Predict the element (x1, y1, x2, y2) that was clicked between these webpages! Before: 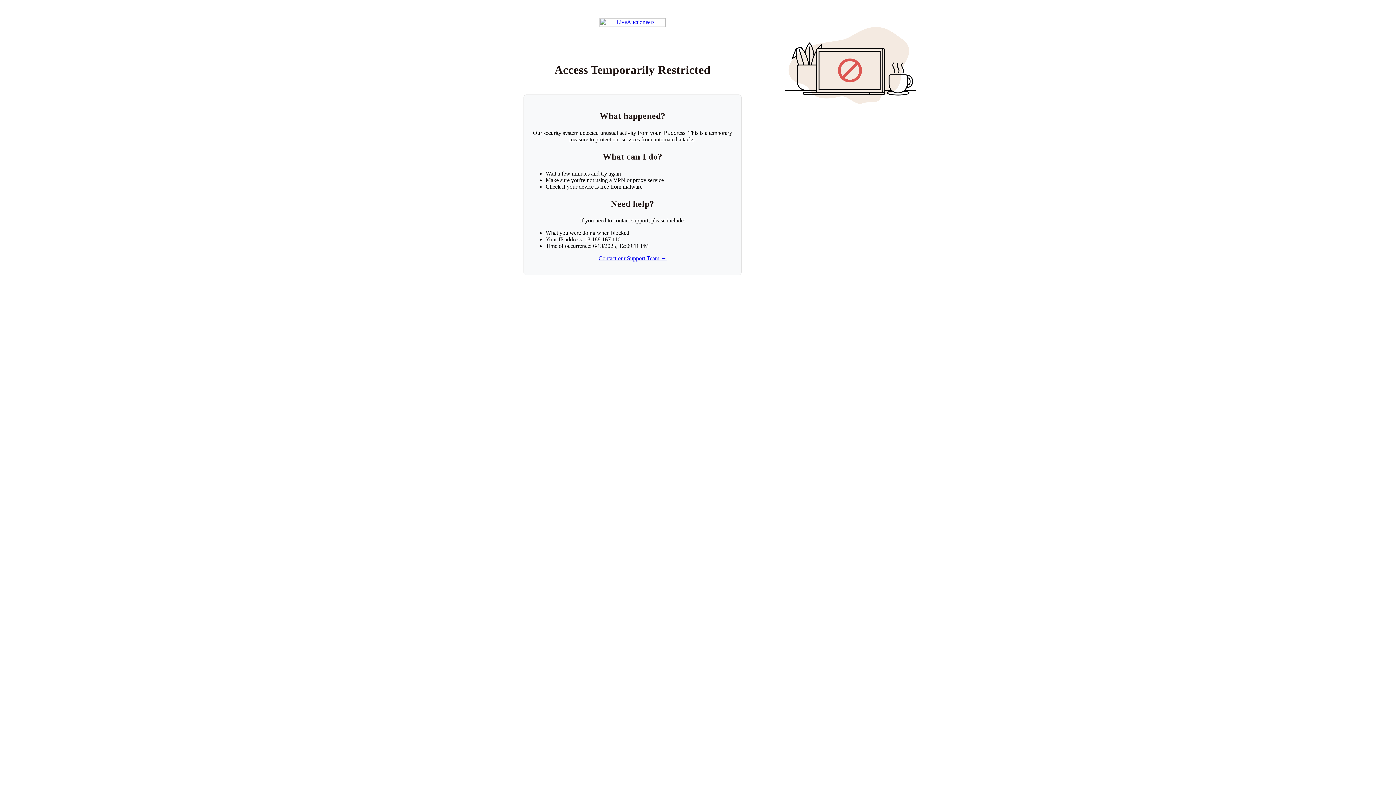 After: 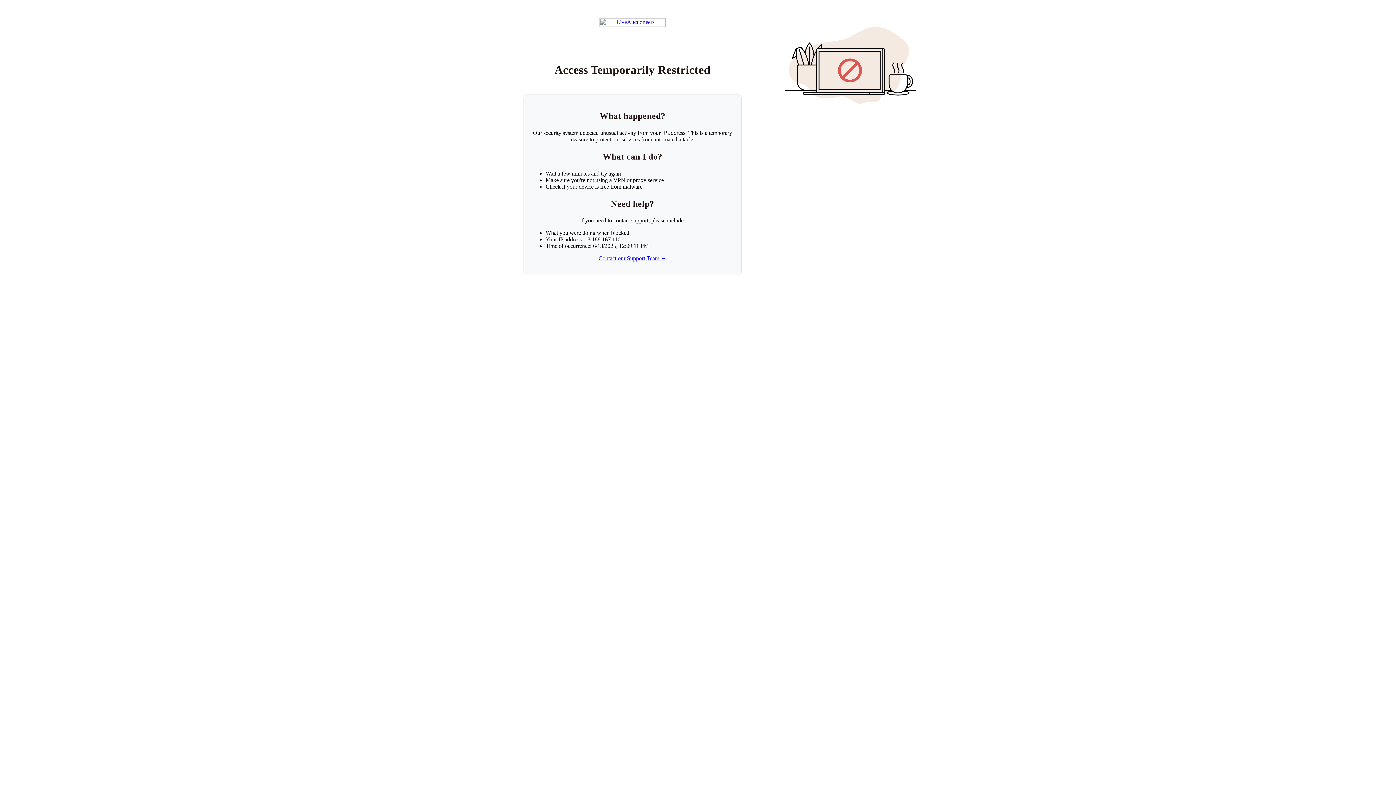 Action: label: Contact our Support Team → bbox: (598, 255, 666, 261)